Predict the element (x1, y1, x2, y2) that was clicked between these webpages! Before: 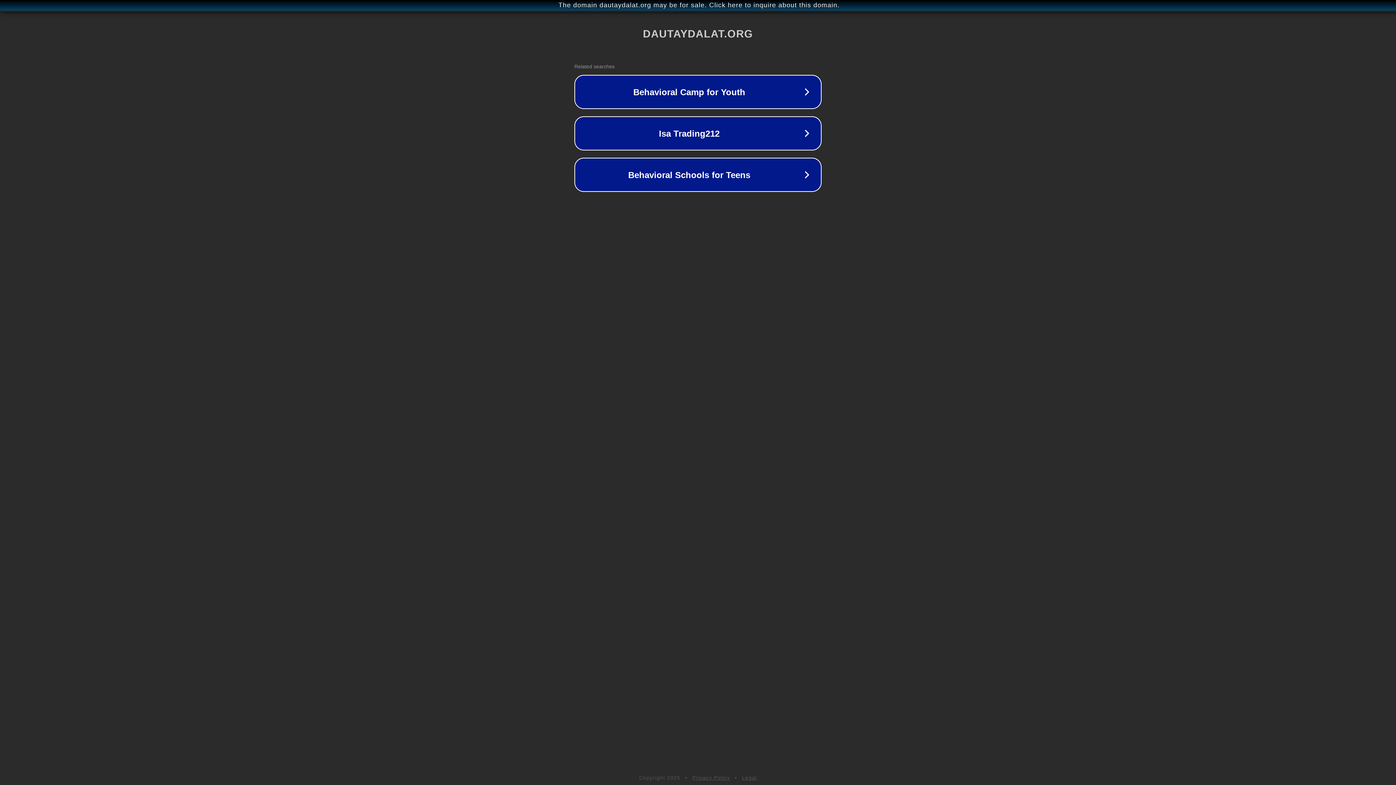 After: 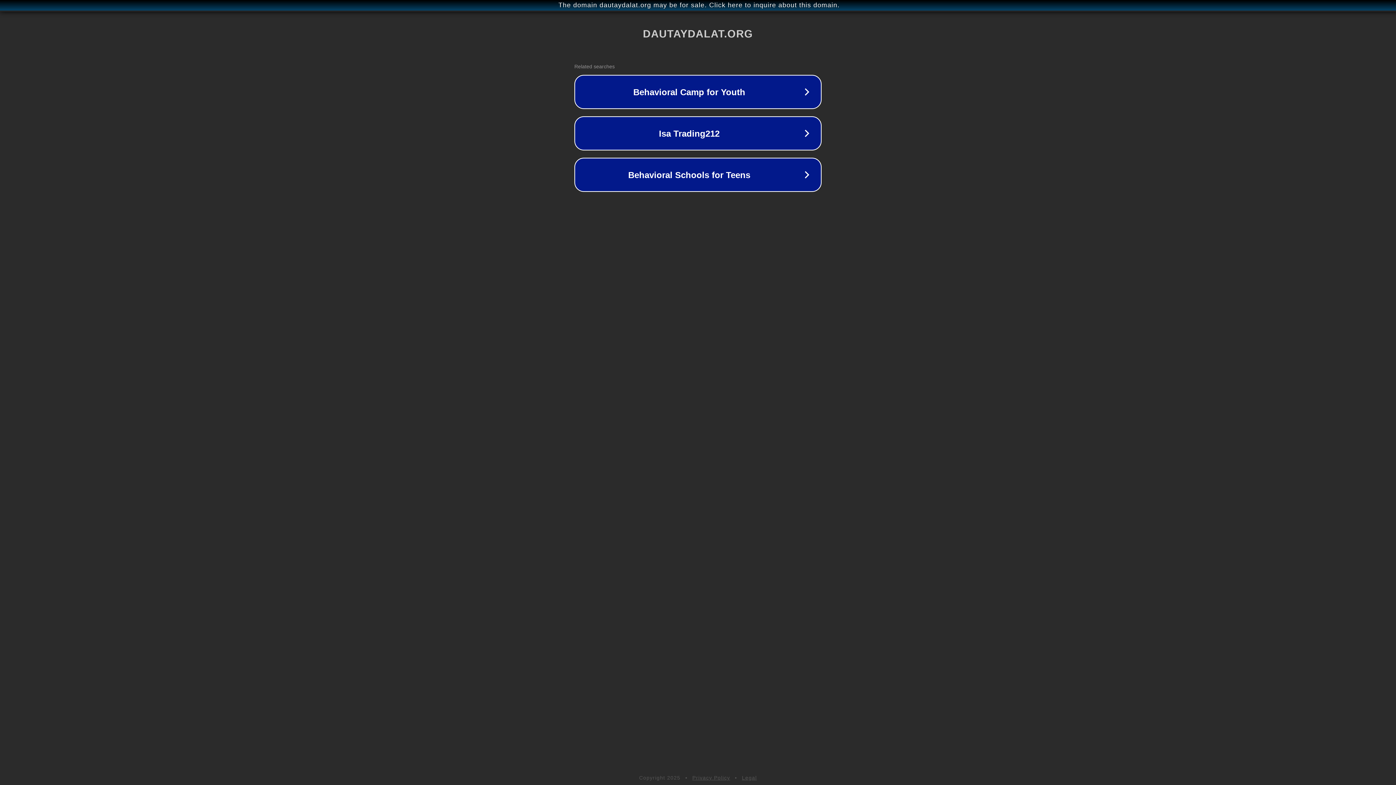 Action: bbox: (742, 775, 757, 781) label: Legal